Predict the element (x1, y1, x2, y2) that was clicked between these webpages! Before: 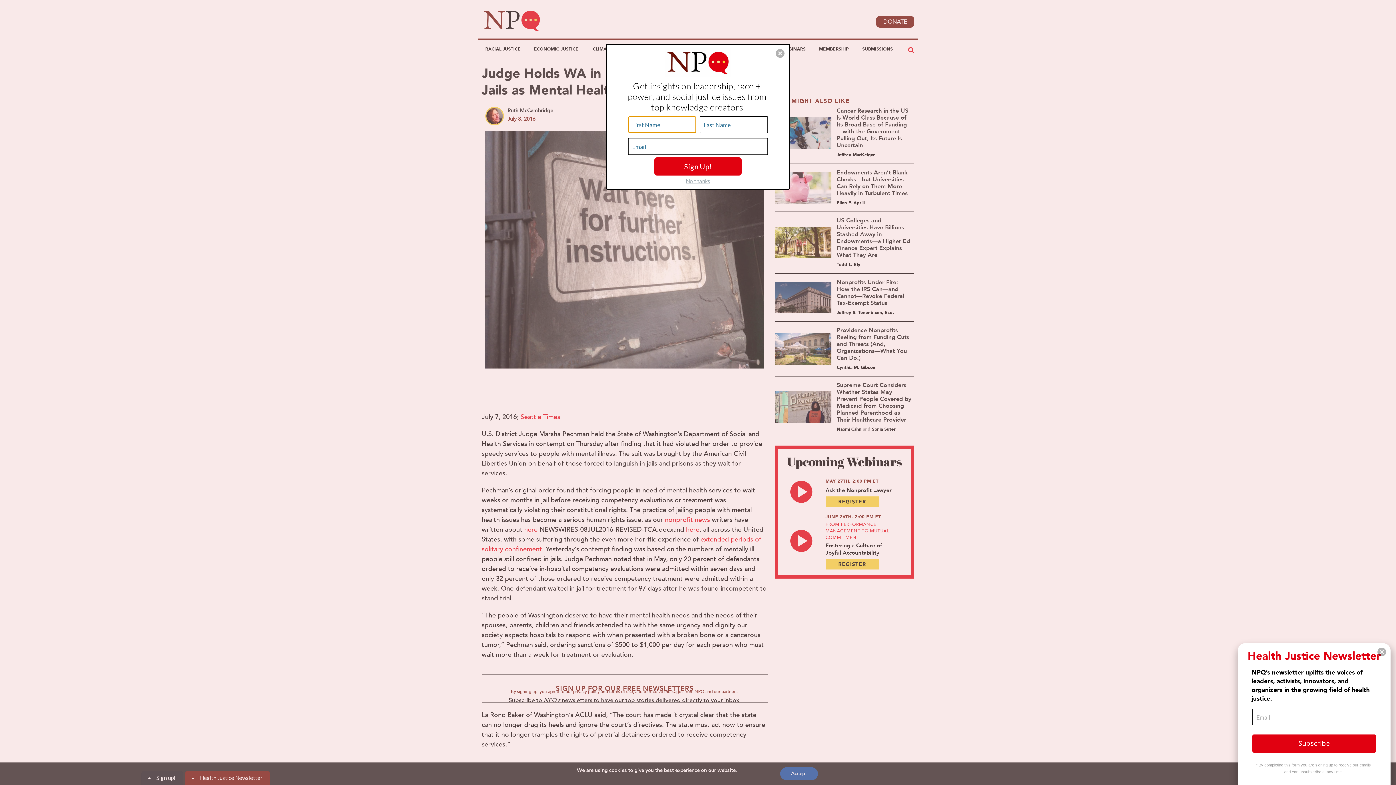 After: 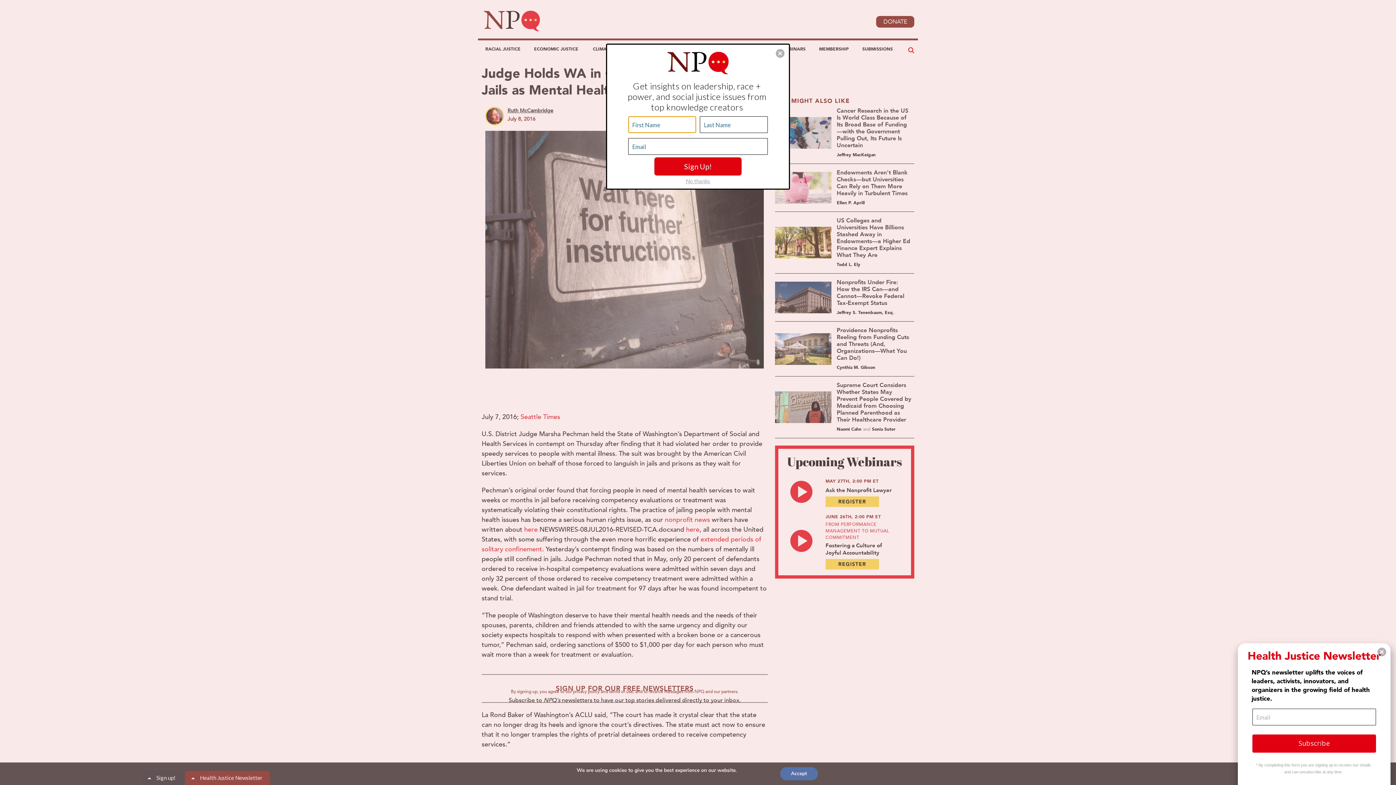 Action: bbox: (1377, 648, 1386, 656) label: Close